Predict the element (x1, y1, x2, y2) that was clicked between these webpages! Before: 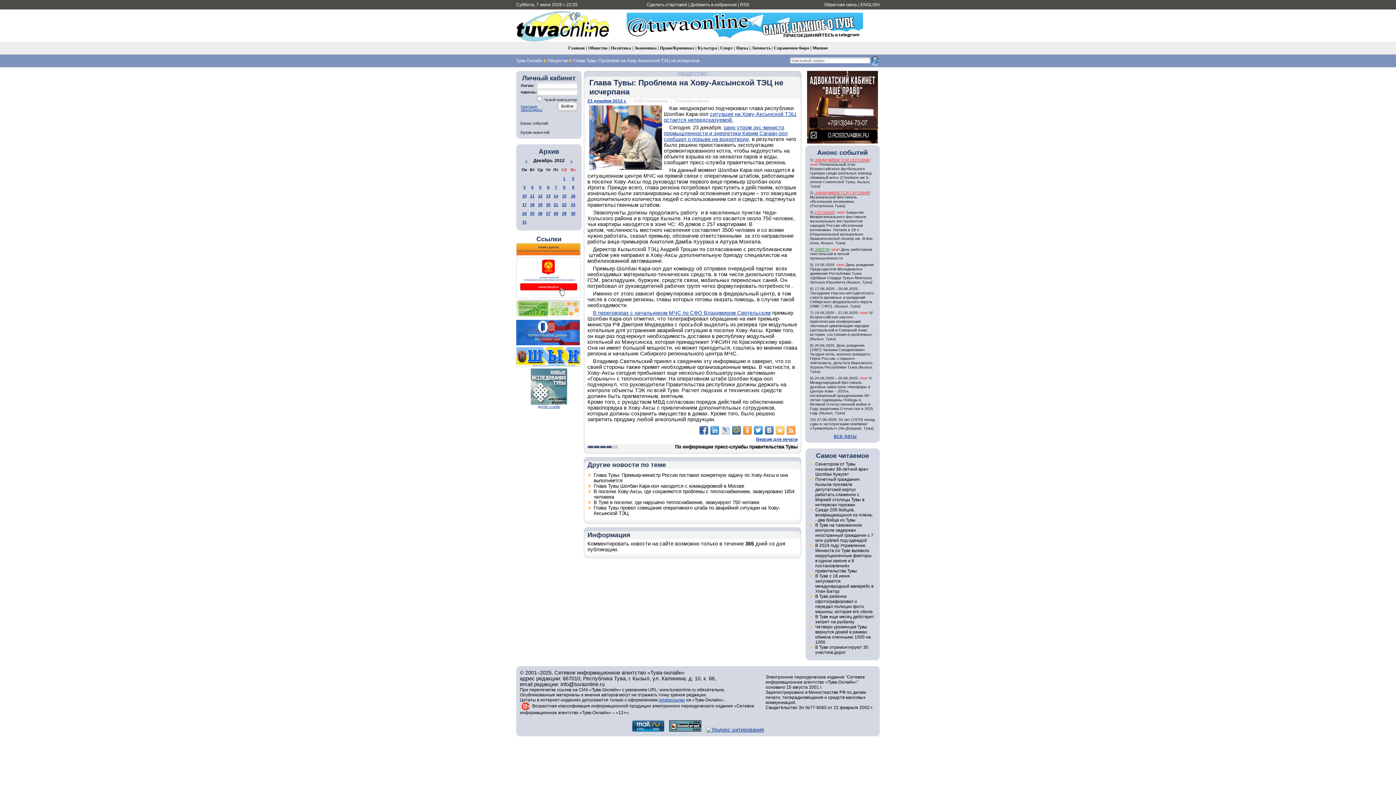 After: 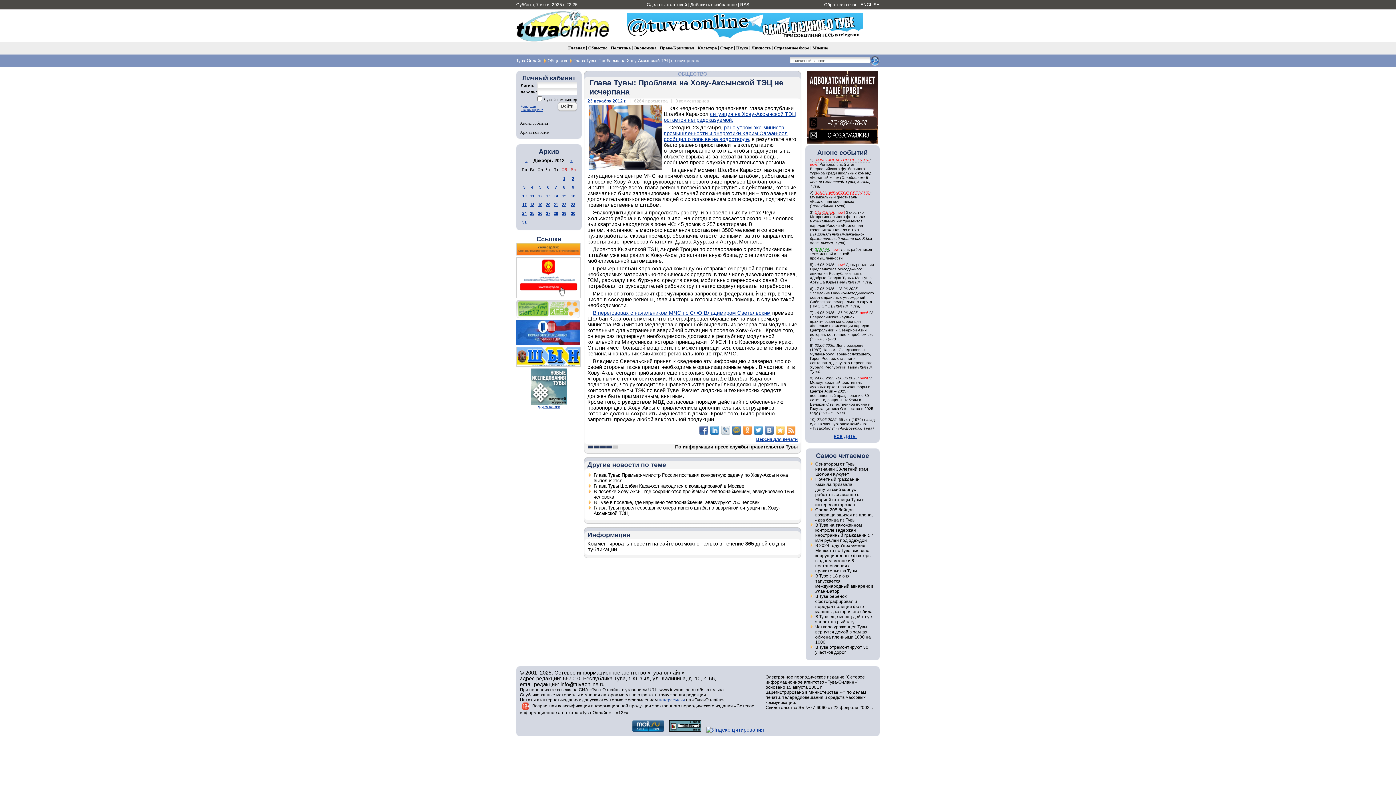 Action: bbox: (710, 426, 719, 434)